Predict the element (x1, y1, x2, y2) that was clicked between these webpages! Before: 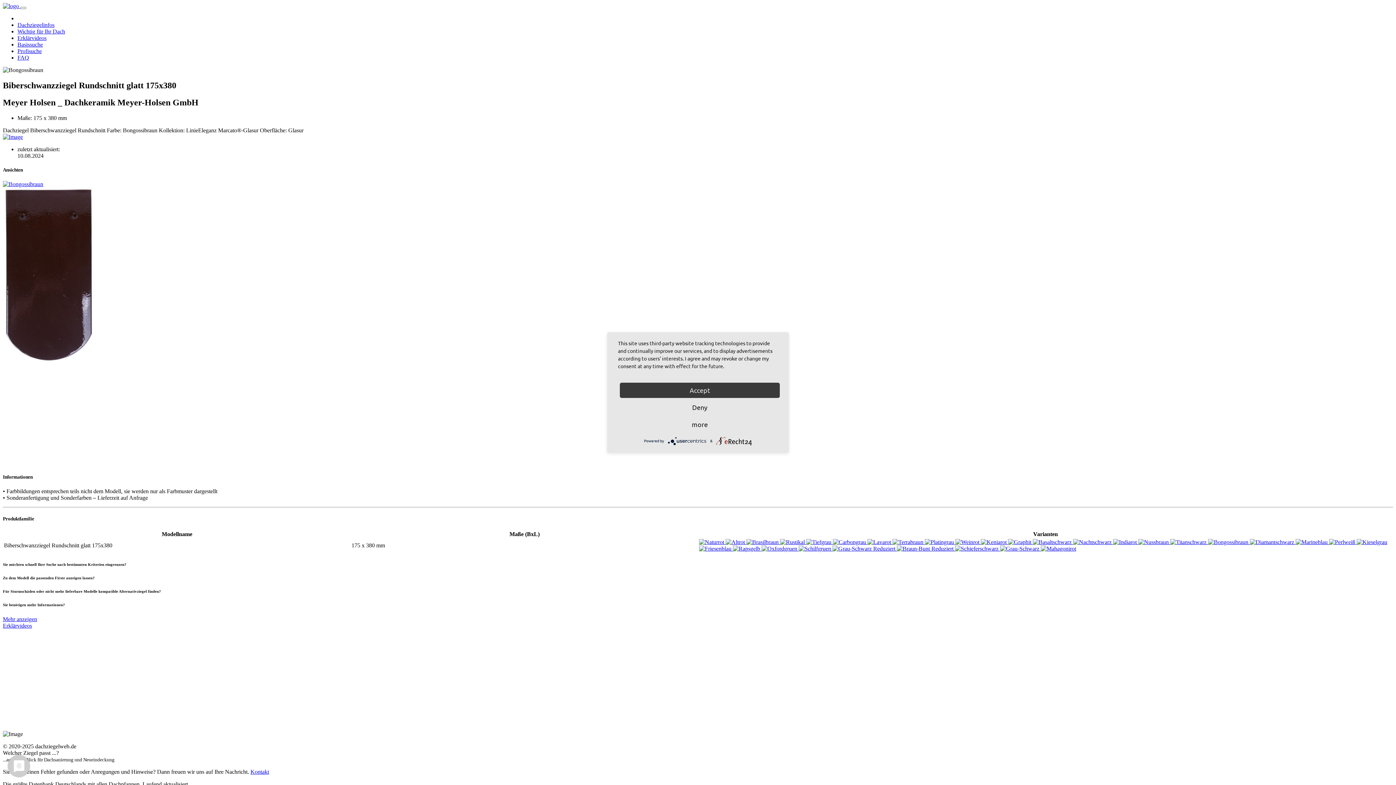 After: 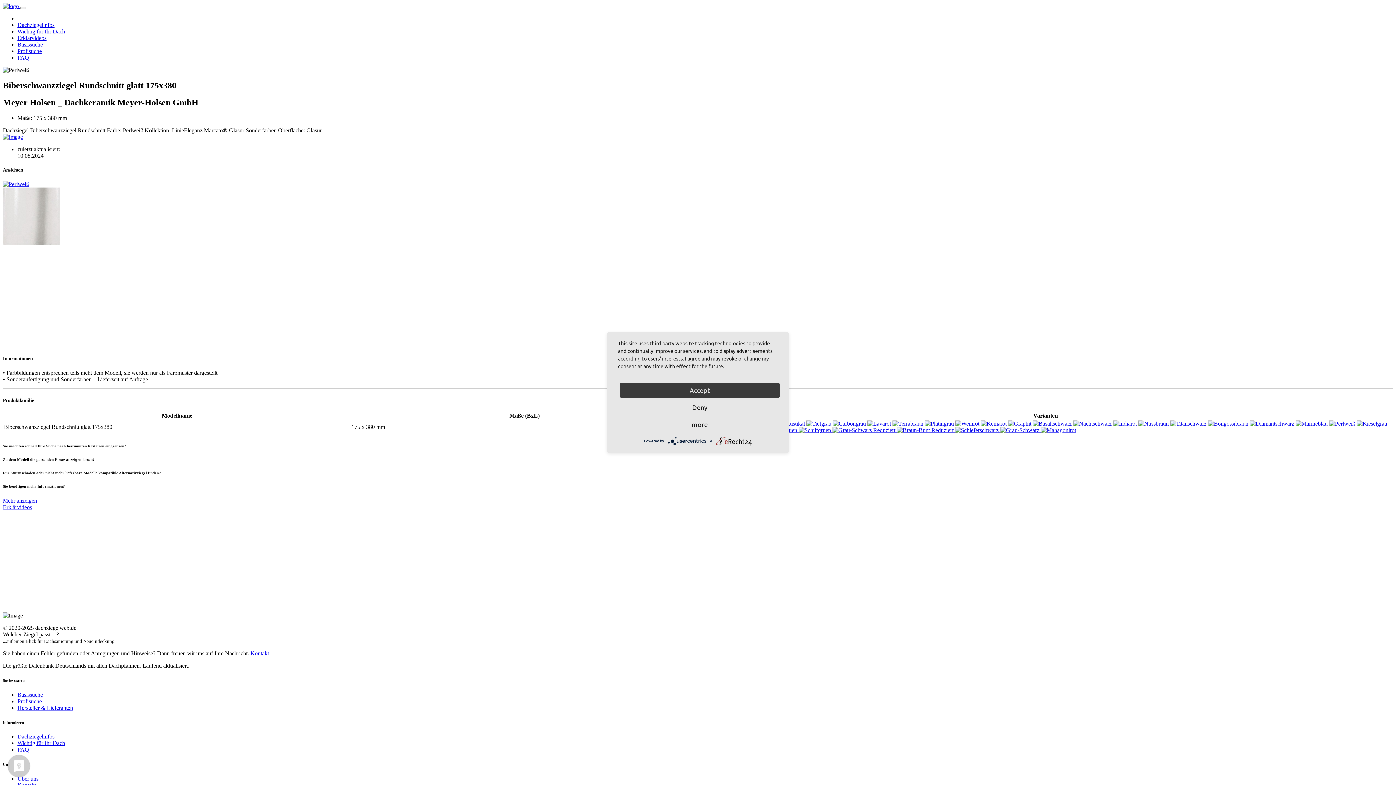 Action: label:   bbox: (1329, 539, 1357, 545)